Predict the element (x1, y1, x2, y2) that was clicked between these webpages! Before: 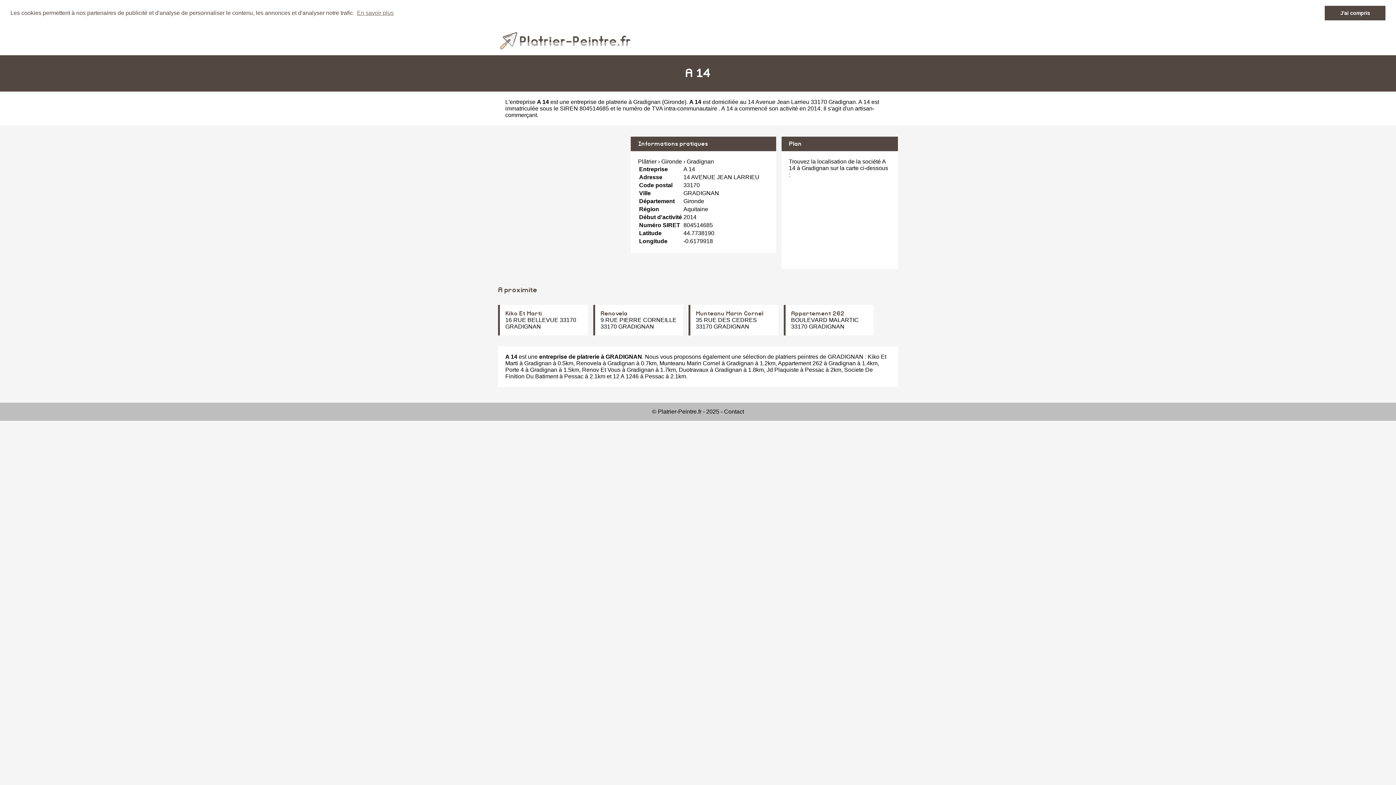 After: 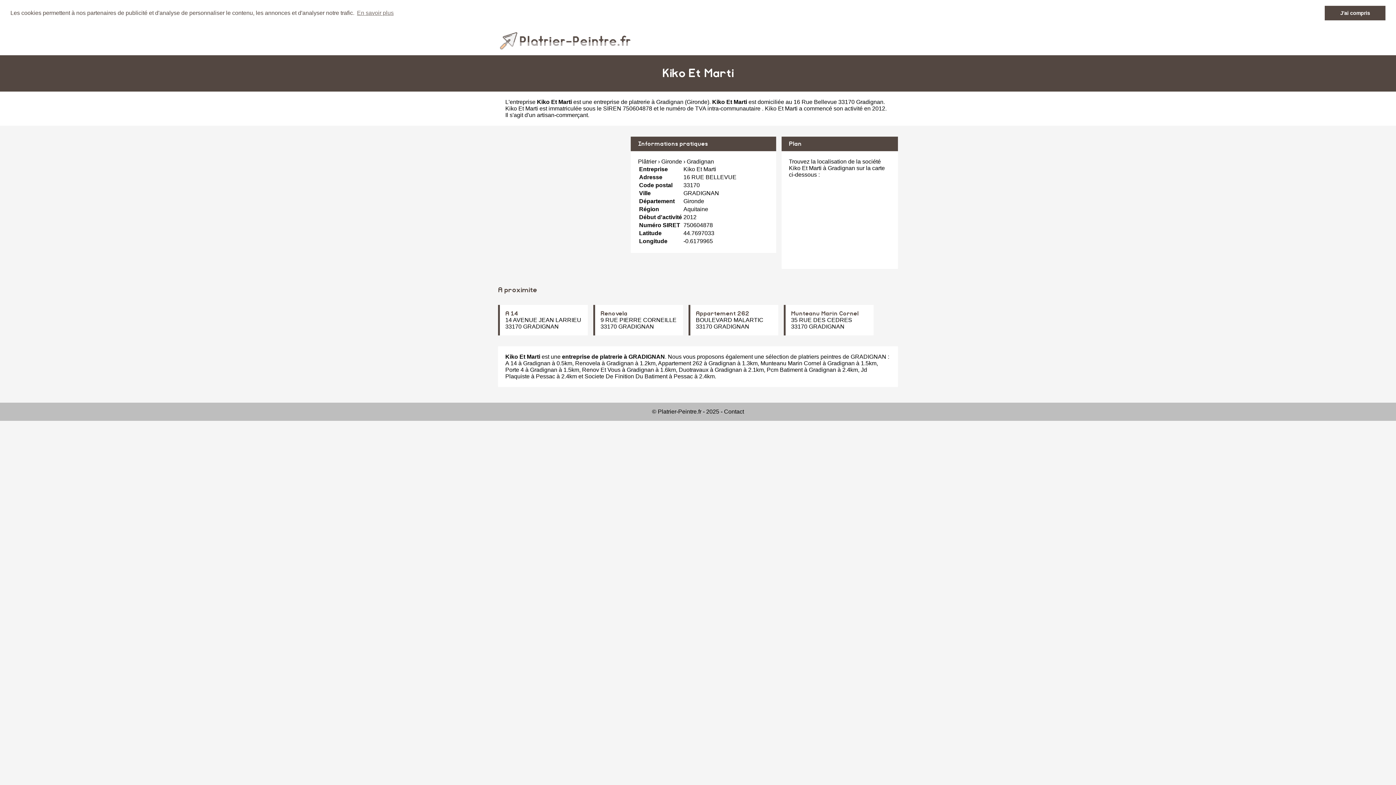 Action: label: Kiko Et Marti bbox: (505, 310, 542, 316)